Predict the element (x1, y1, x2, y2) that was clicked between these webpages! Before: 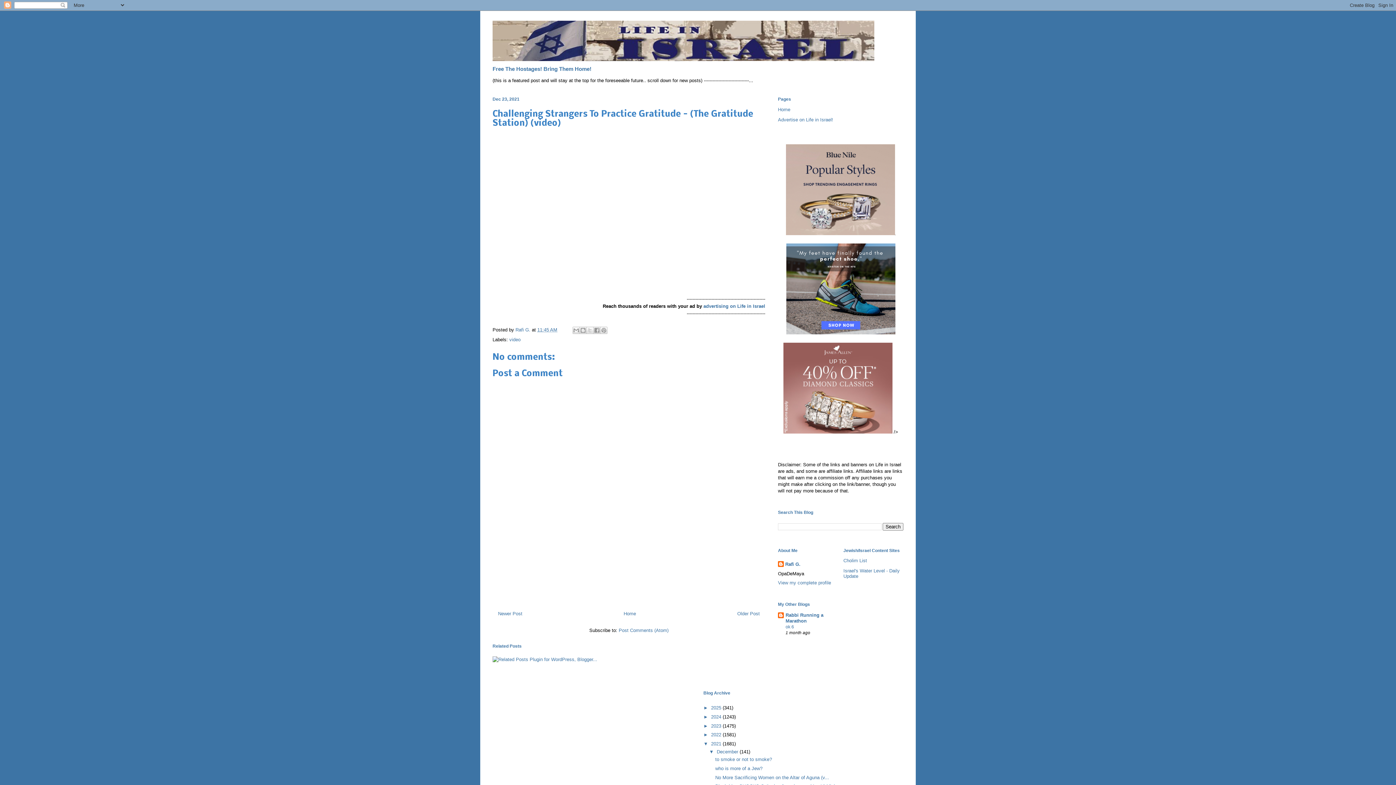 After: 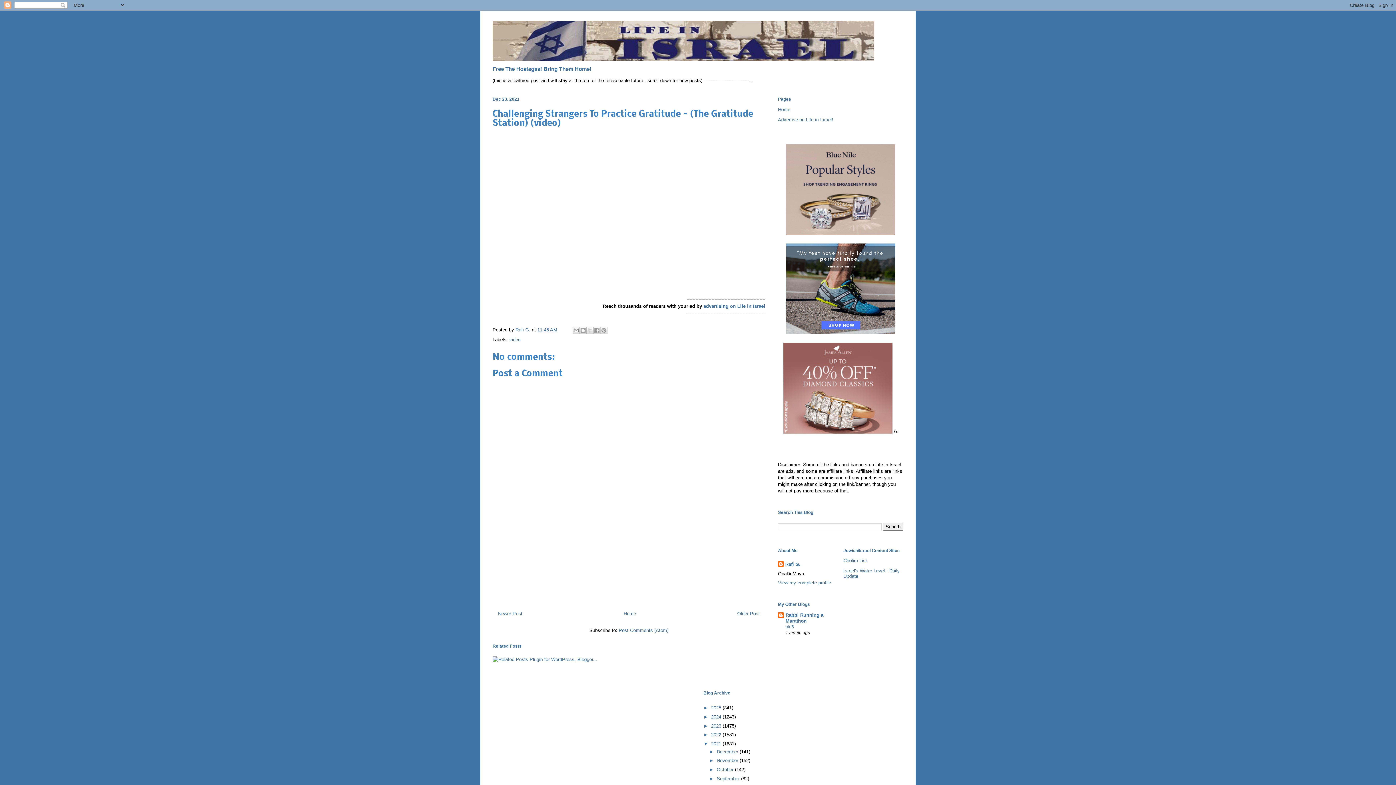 Action: label: ▼   bbox: (709, 749, 716, 754)